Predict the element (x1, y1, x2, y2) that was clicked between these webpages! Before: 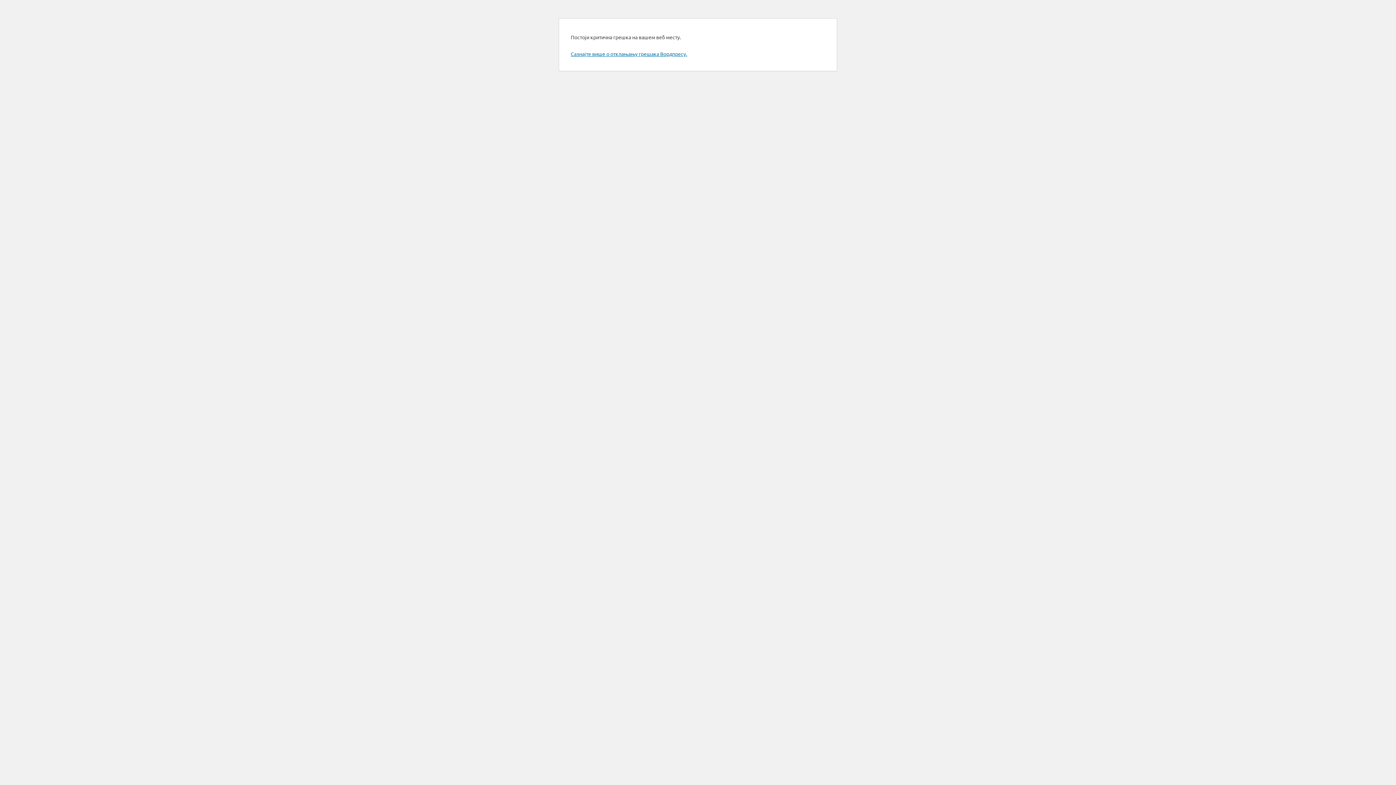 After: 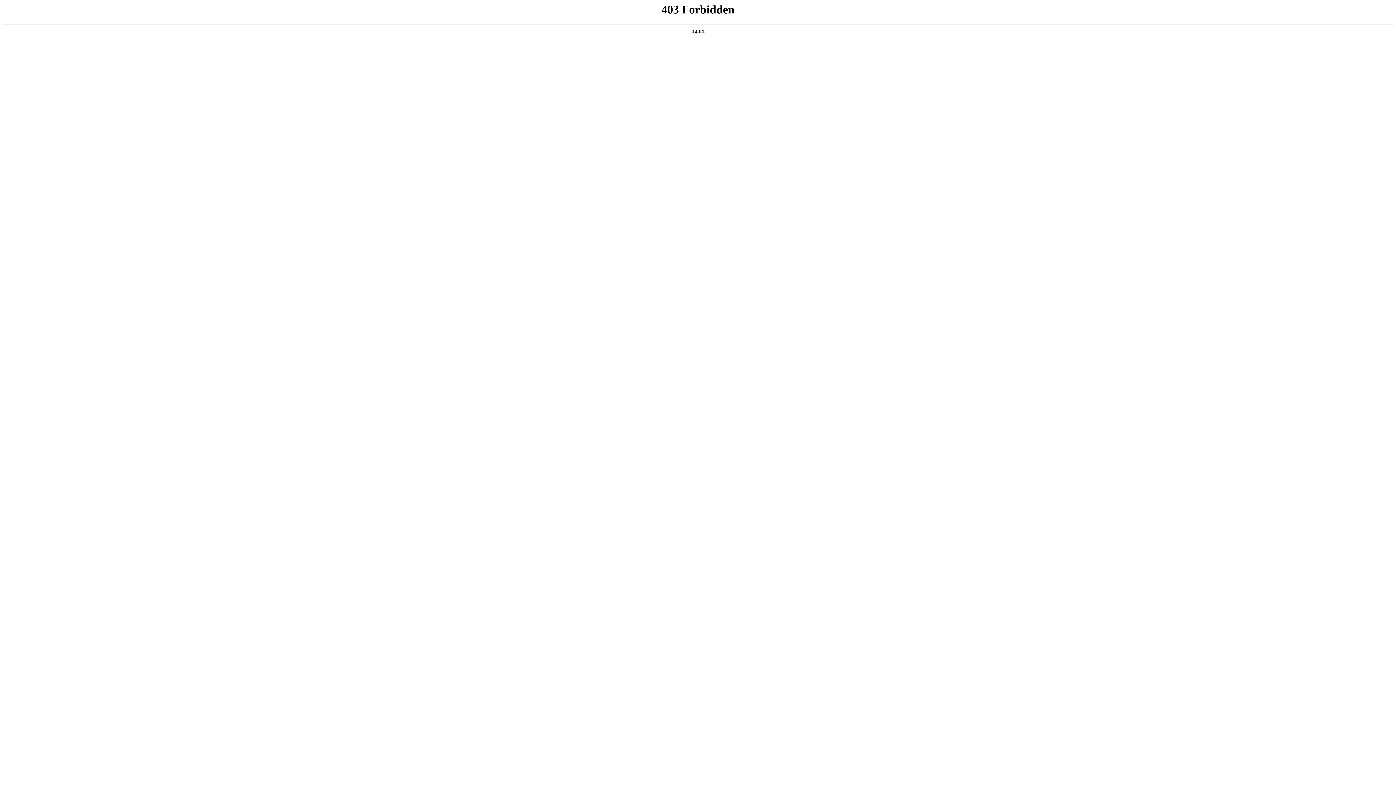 Action: label: Сазнајте више о отклањању грешака Вордпресу. bbox: (570, 50, 687, 57)